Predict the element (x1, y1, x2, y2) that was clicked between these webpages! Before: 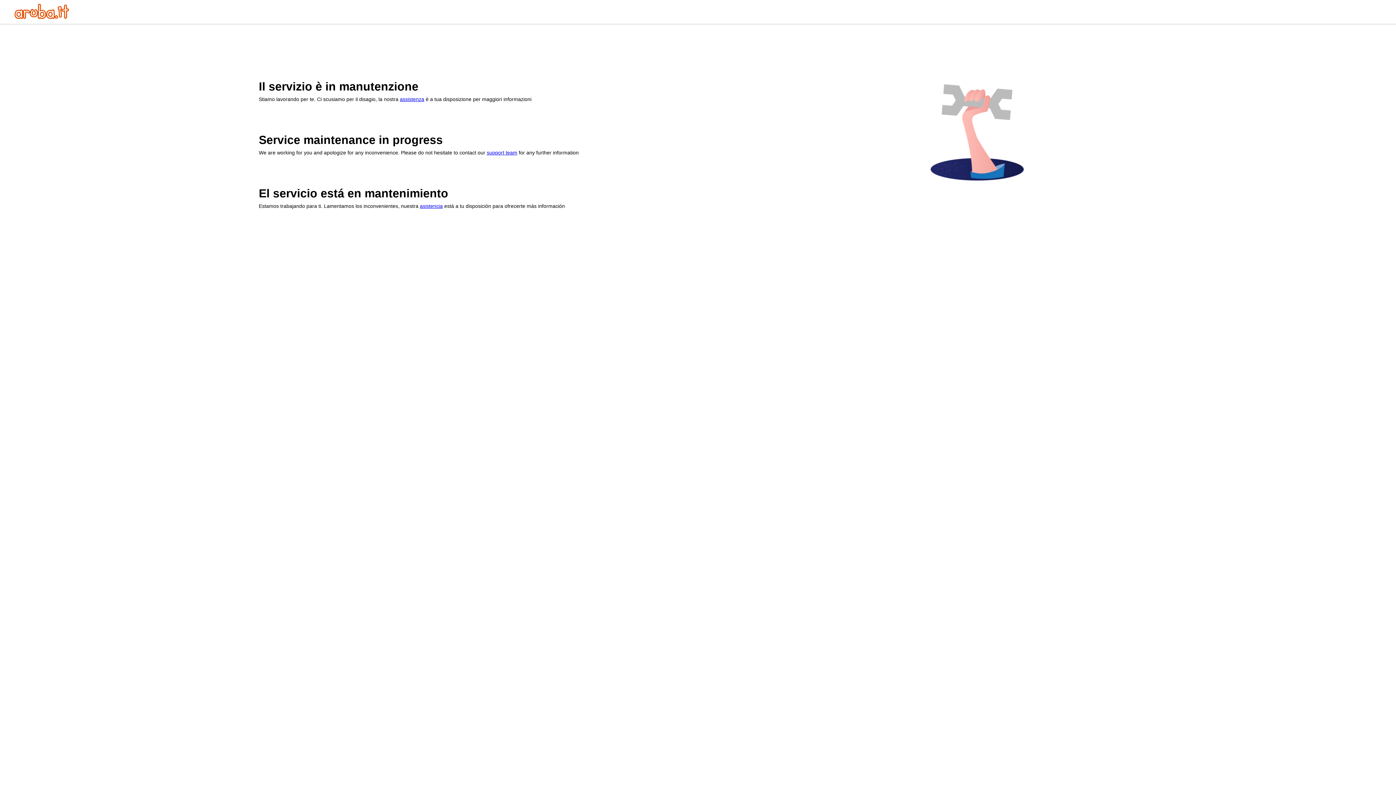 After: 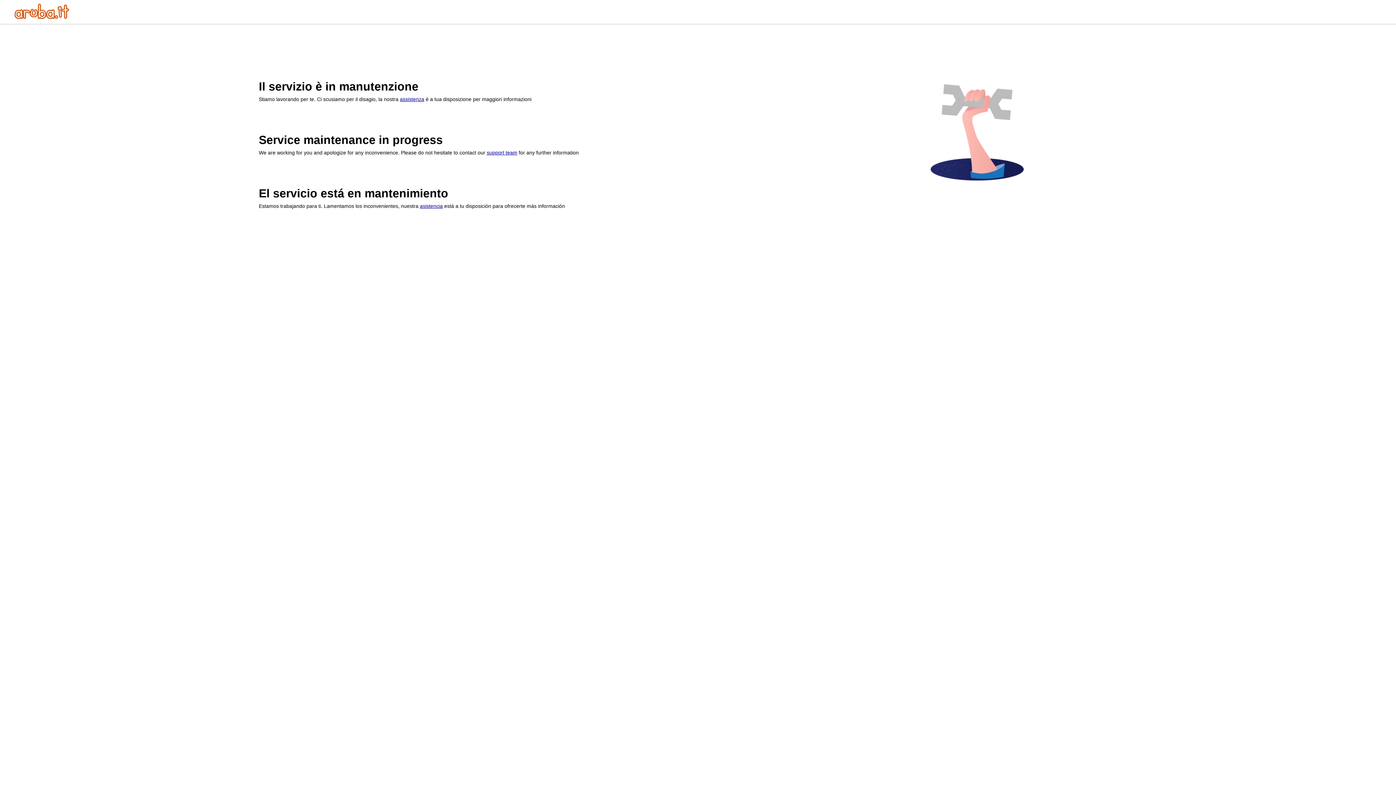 Action: label: assistenza bbox: (400, 96, 424, 102)